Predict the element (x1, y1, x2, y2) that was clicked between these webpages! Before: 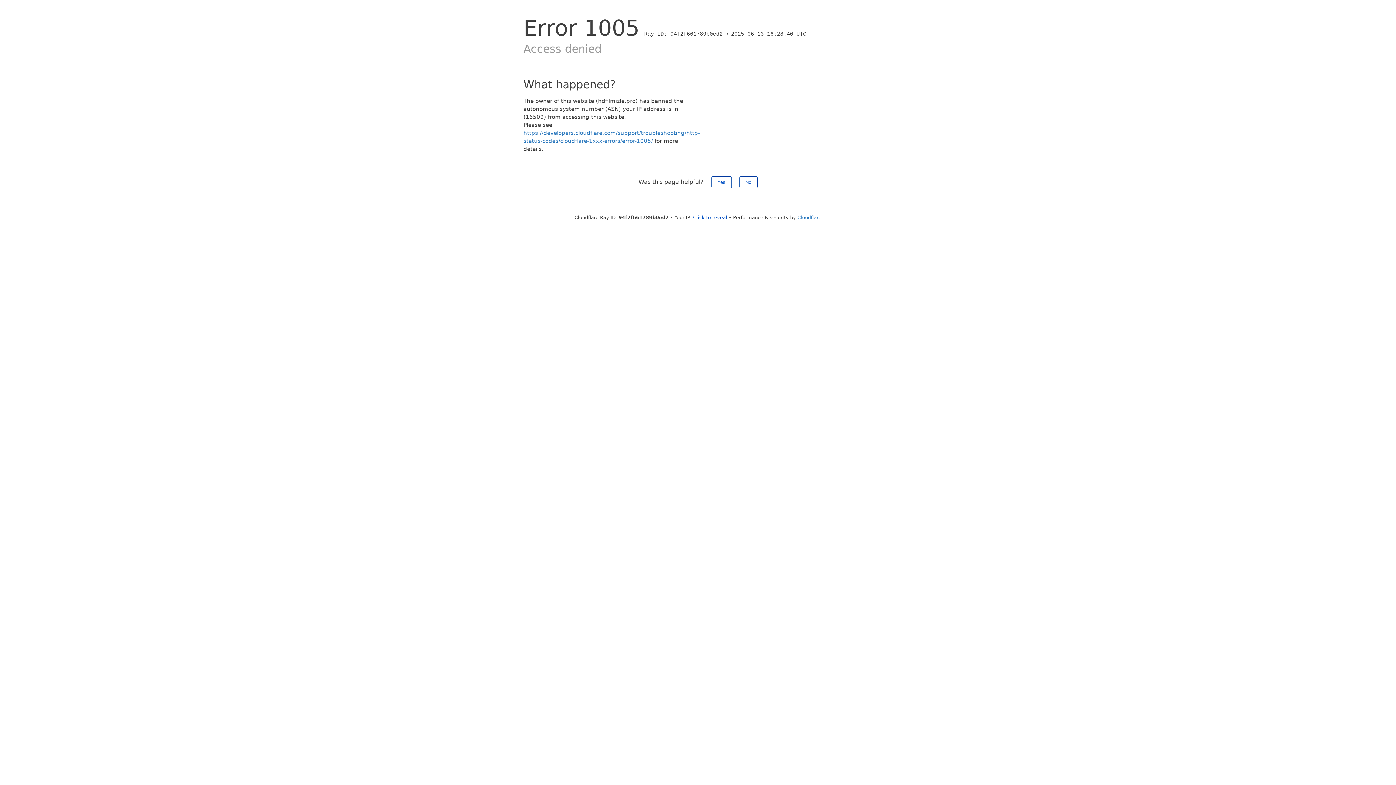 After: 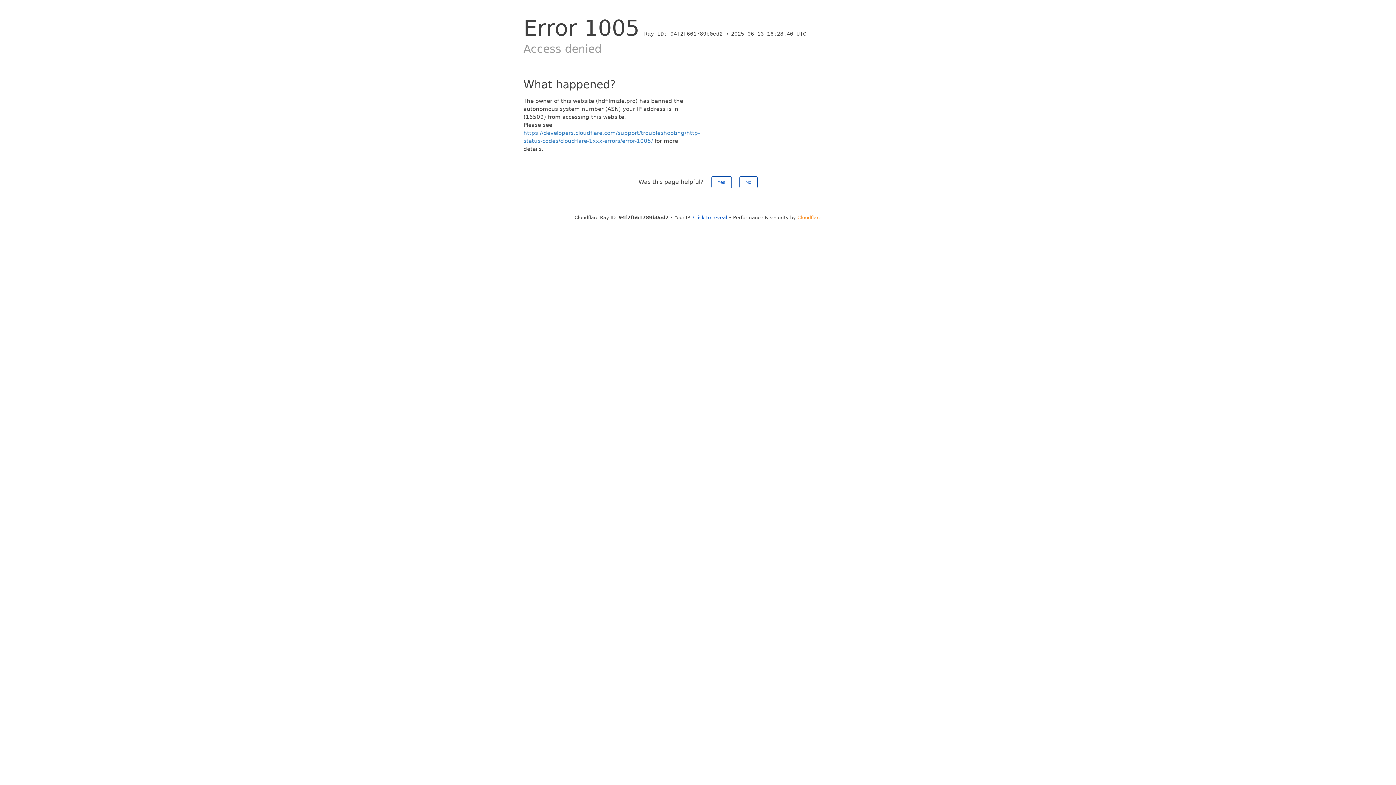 Action: bbox: (797, 214, 821, 220) label: Cloudflare